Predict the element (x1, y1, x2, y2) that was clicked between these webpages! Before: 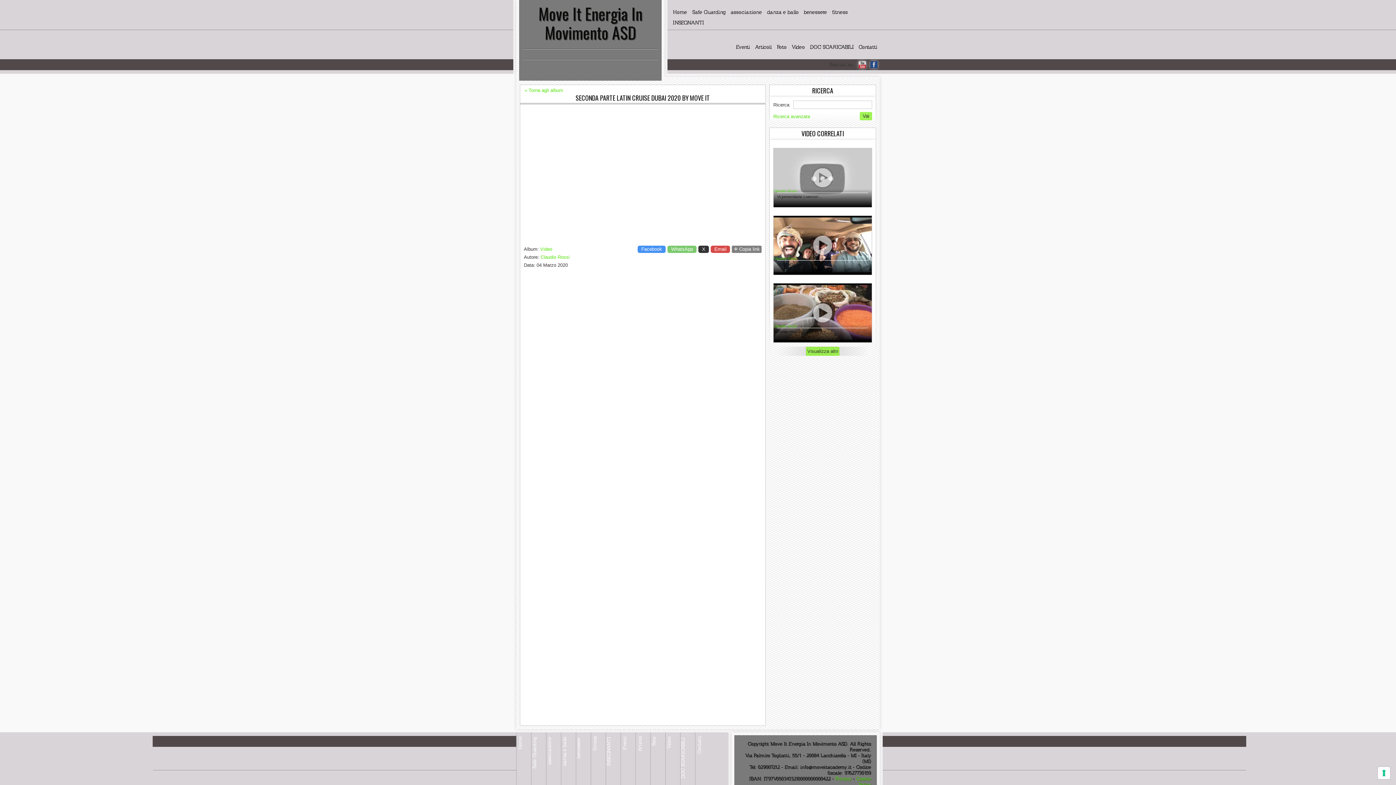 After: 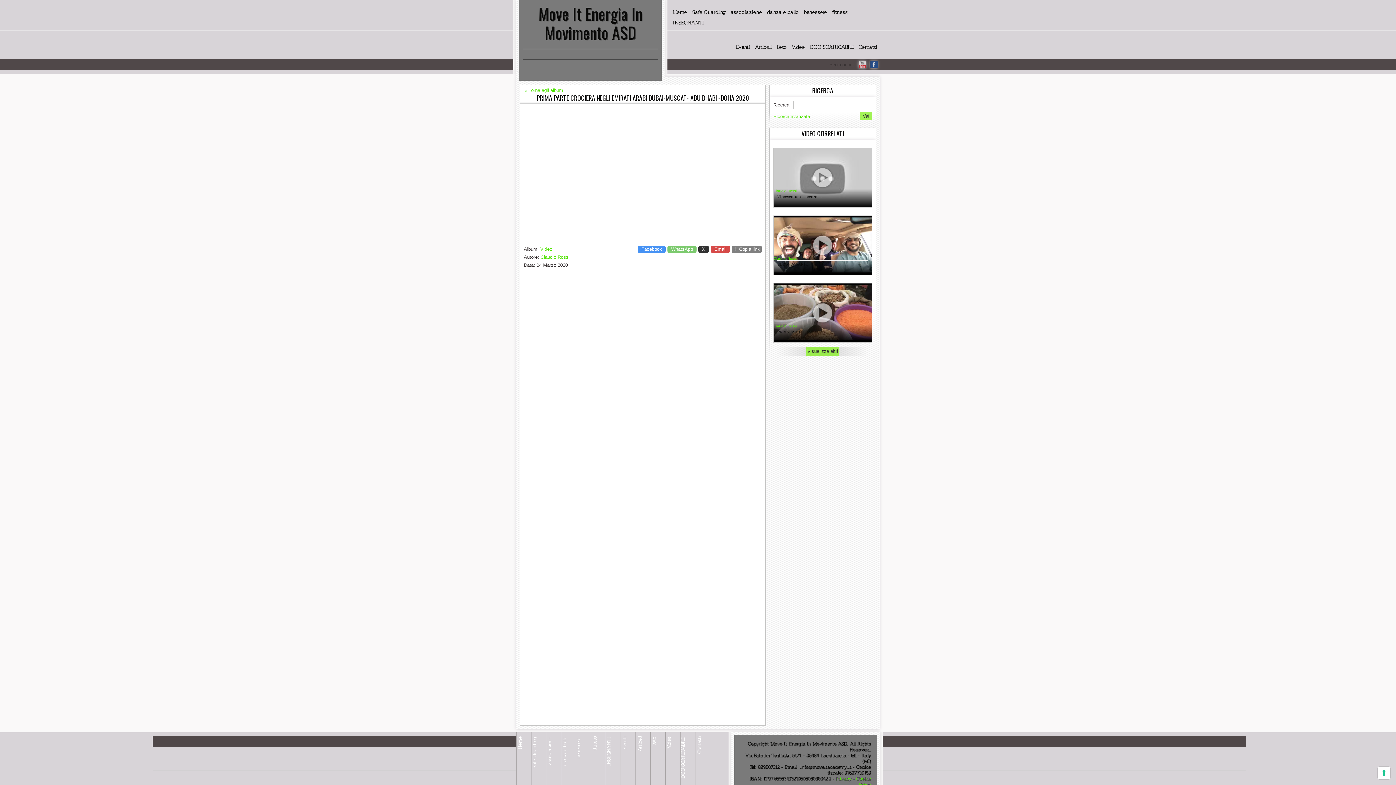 Action: bbox: (773, 283, 872, 342)